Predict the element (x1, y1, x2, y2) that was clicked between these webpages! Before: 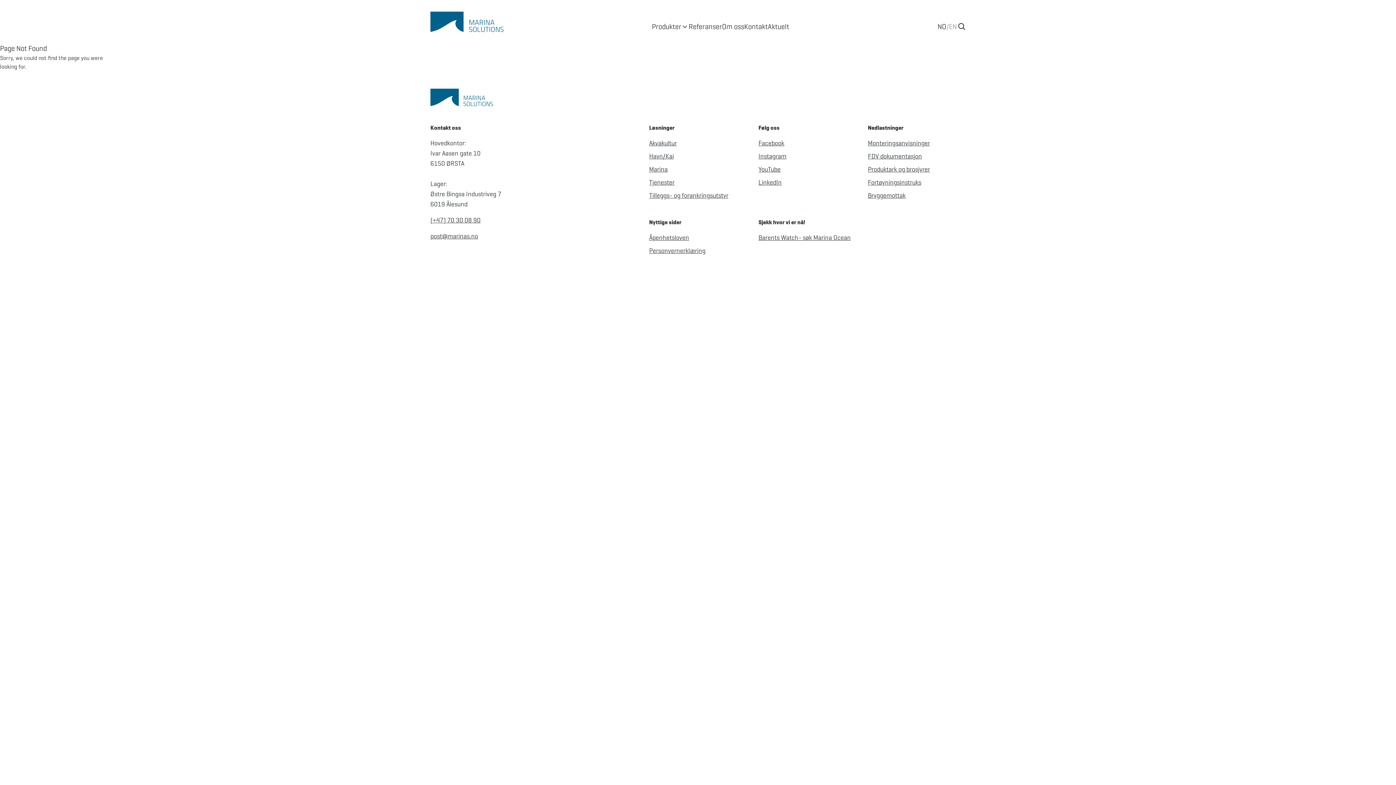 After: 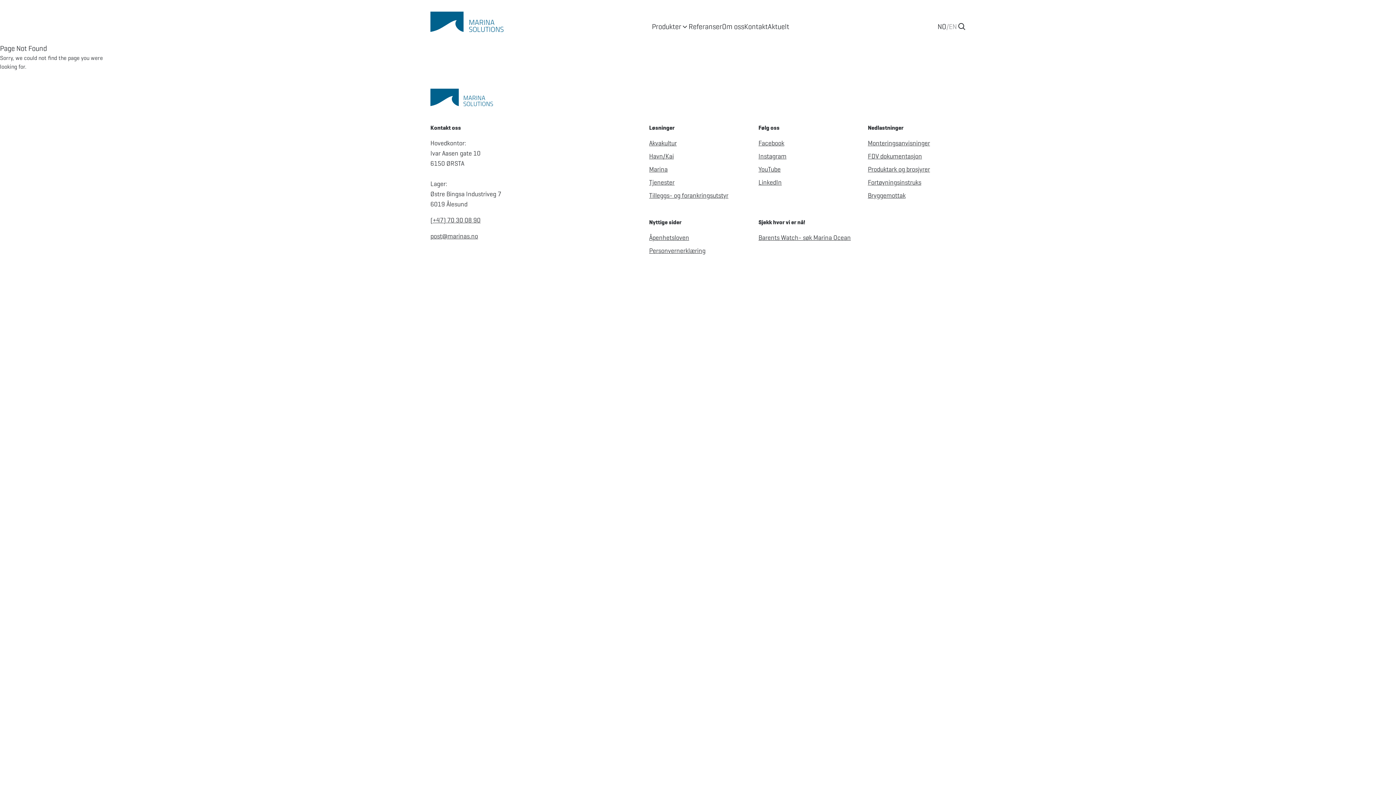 Action: label: Havn/Kai bbox: (649, 152, 674, 160)